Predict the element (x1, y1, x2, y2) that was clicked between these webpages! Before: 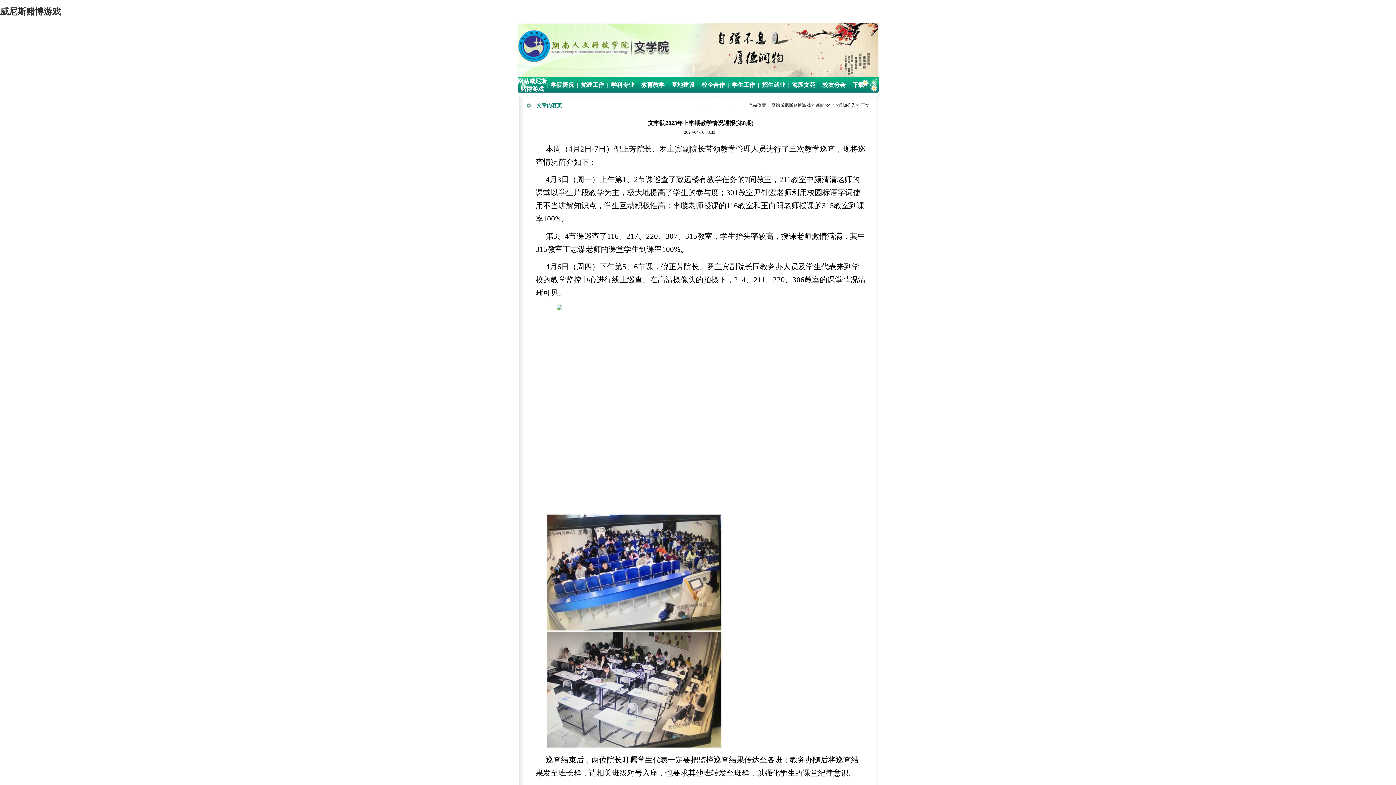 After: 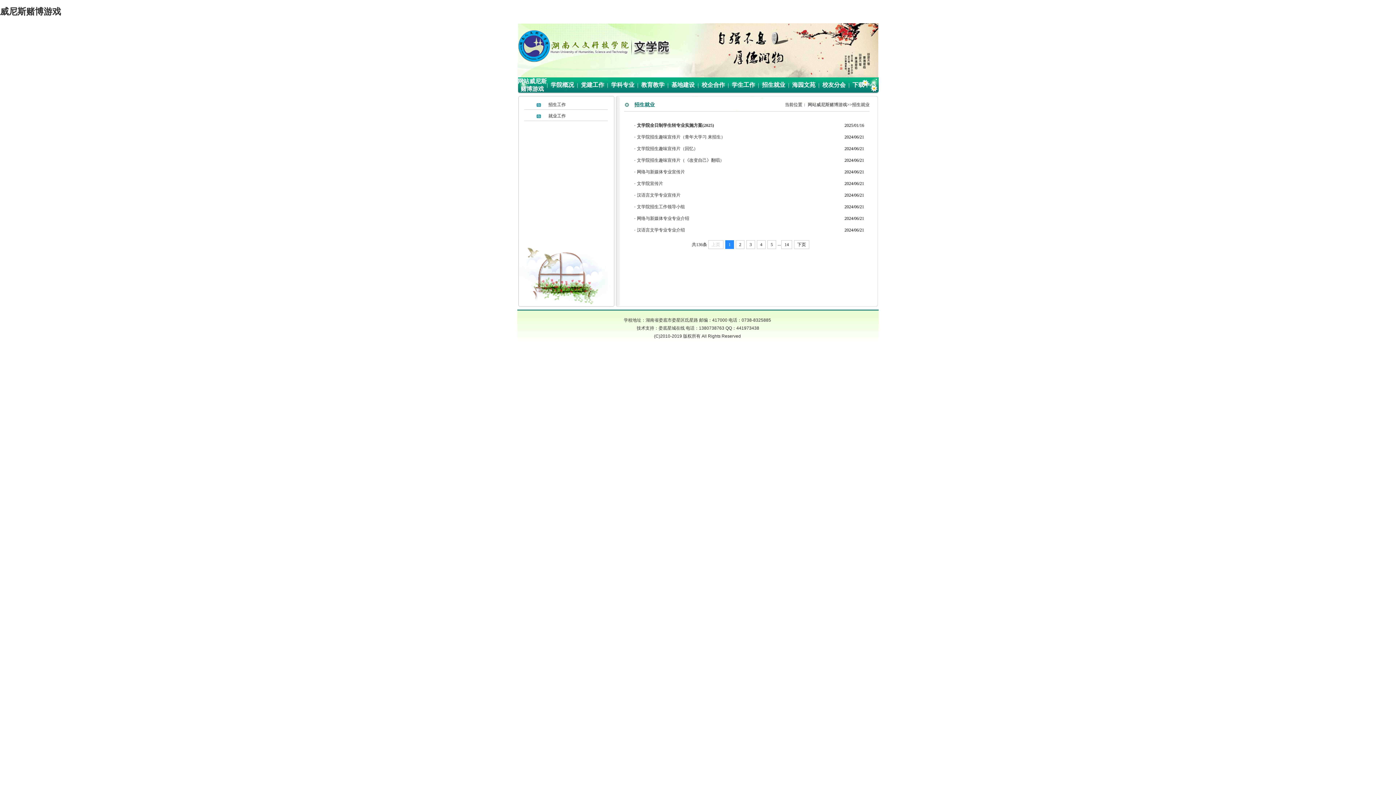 Action: bbox: (762, 82, 785, 88) label: 招生就业